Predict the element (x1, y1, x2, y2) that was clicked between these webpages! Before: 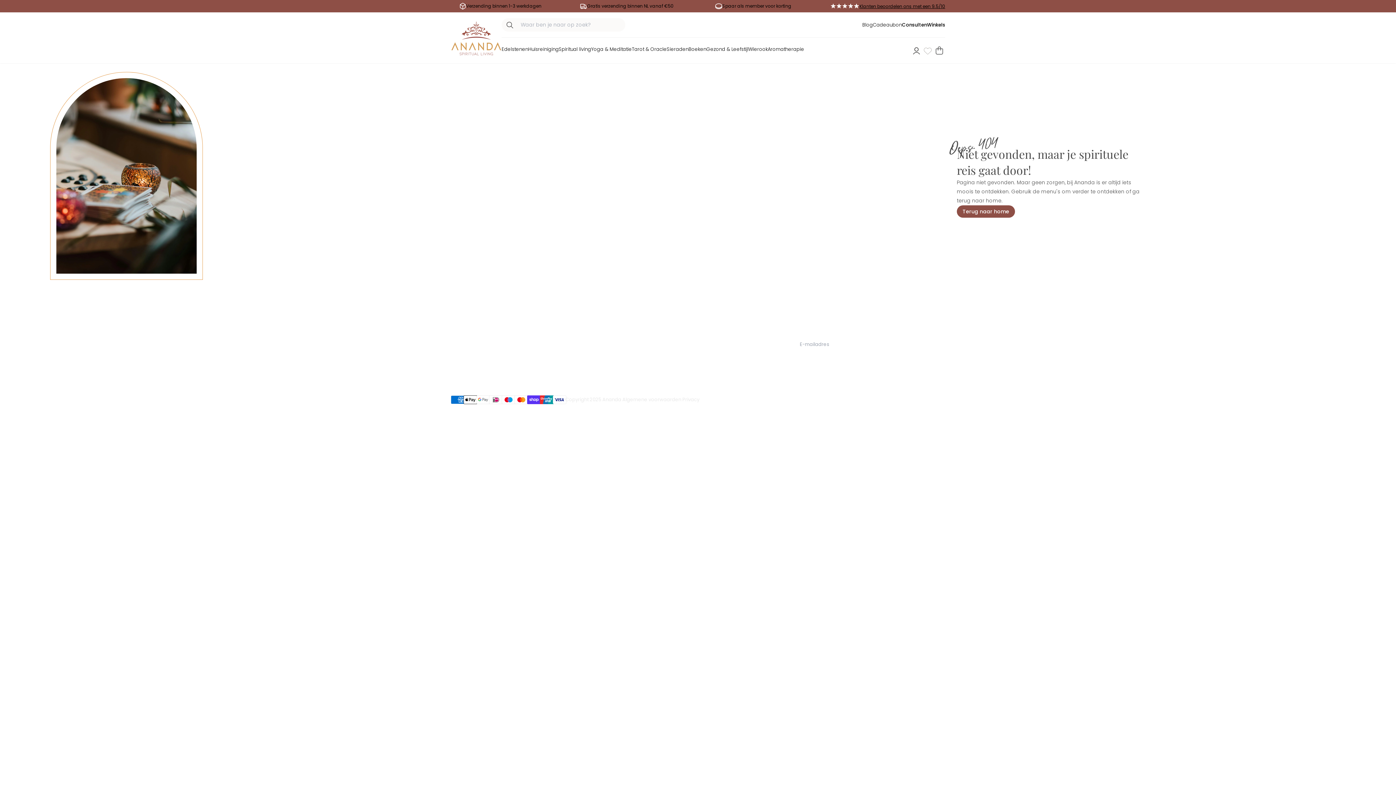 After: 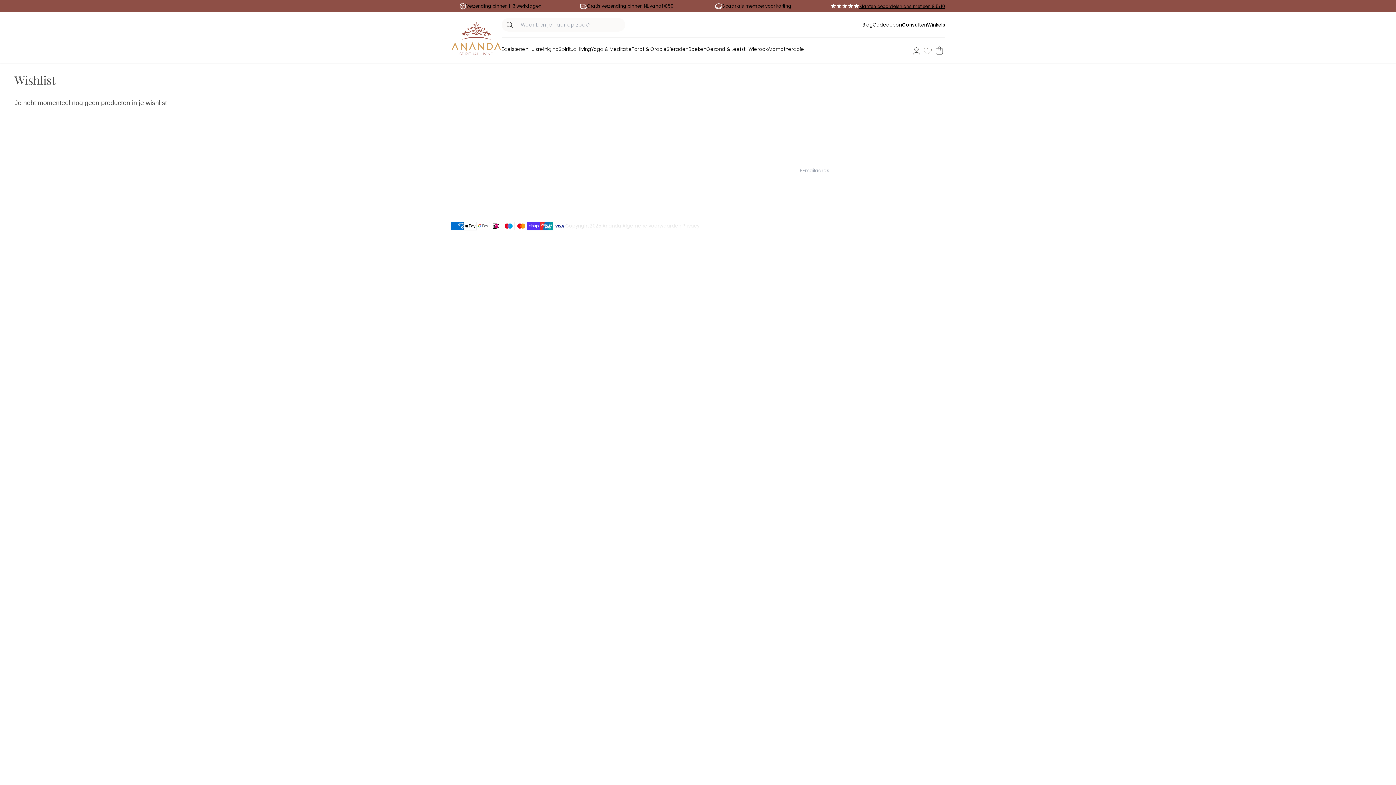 Action: bbox: (558, 337, 666, 346) label: Mijn verlanglijst